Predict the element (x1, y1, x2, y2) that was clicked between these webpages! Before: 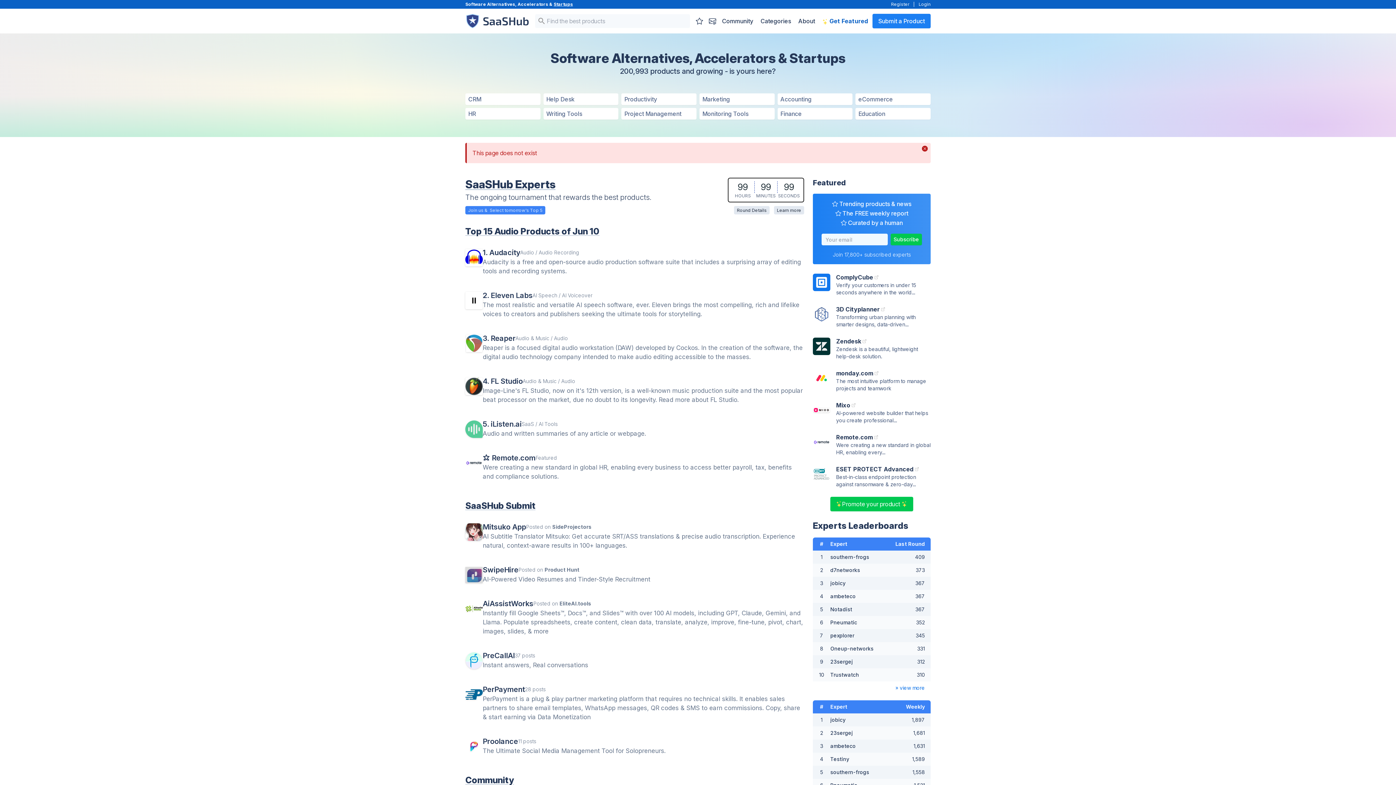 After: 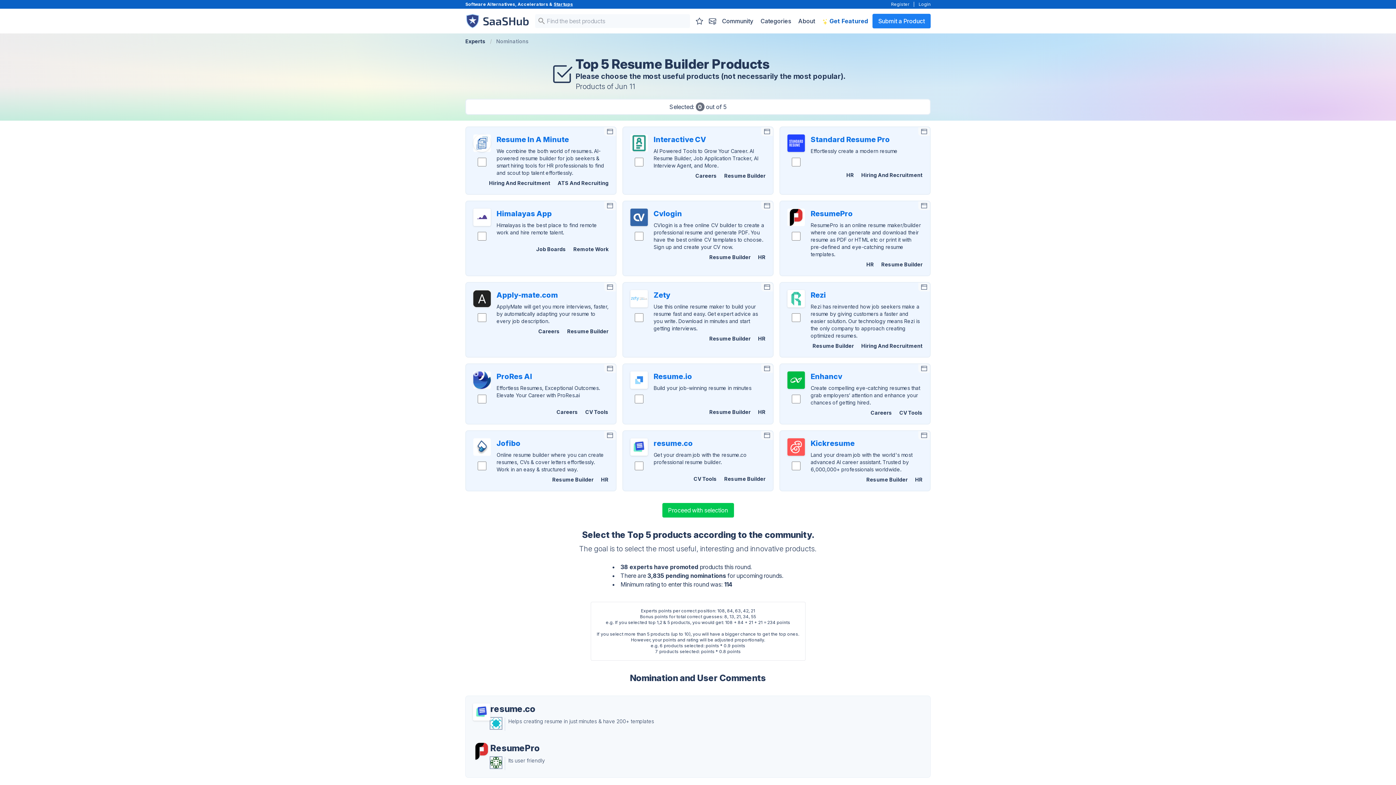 Action: bbox: (465, 206, 545, 214) label: Join us &  Select tomorrow's Top 5